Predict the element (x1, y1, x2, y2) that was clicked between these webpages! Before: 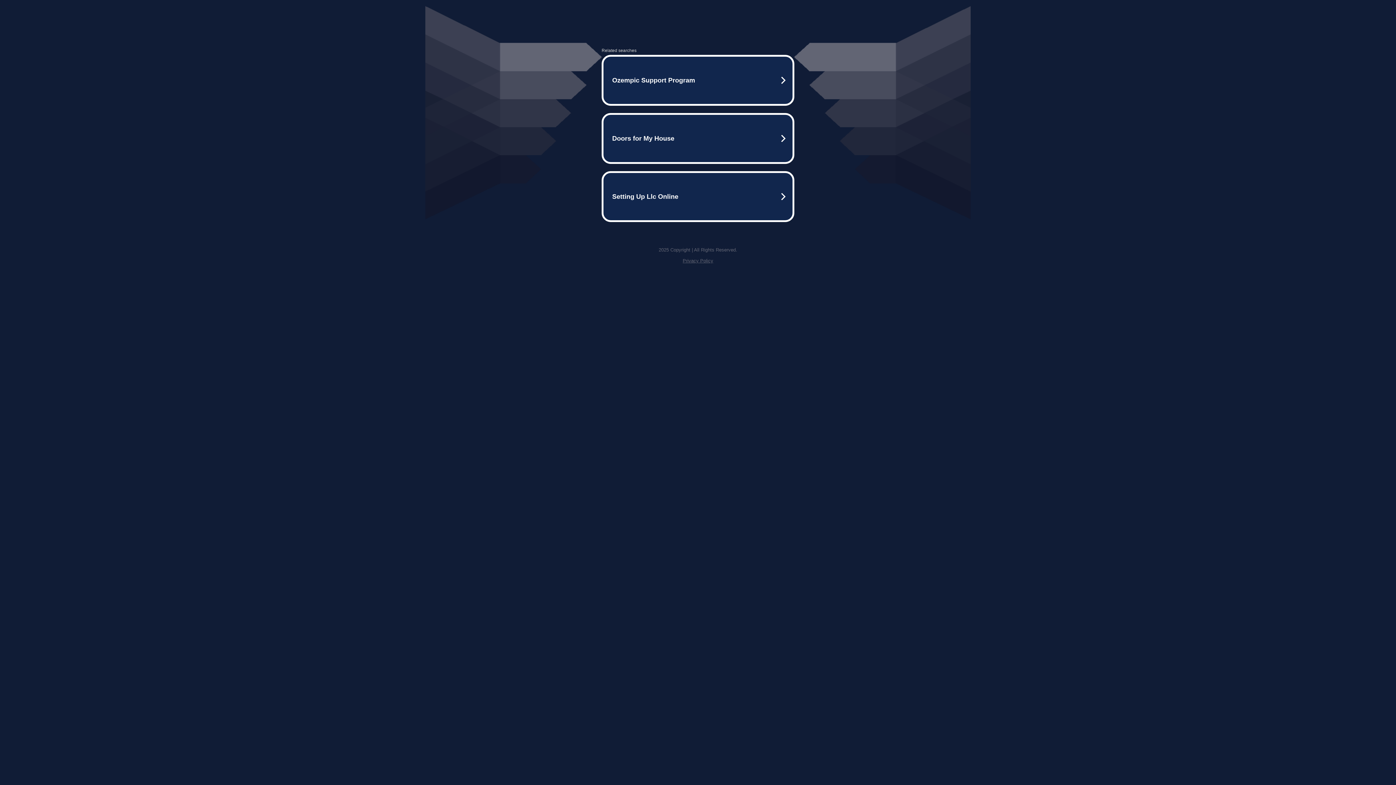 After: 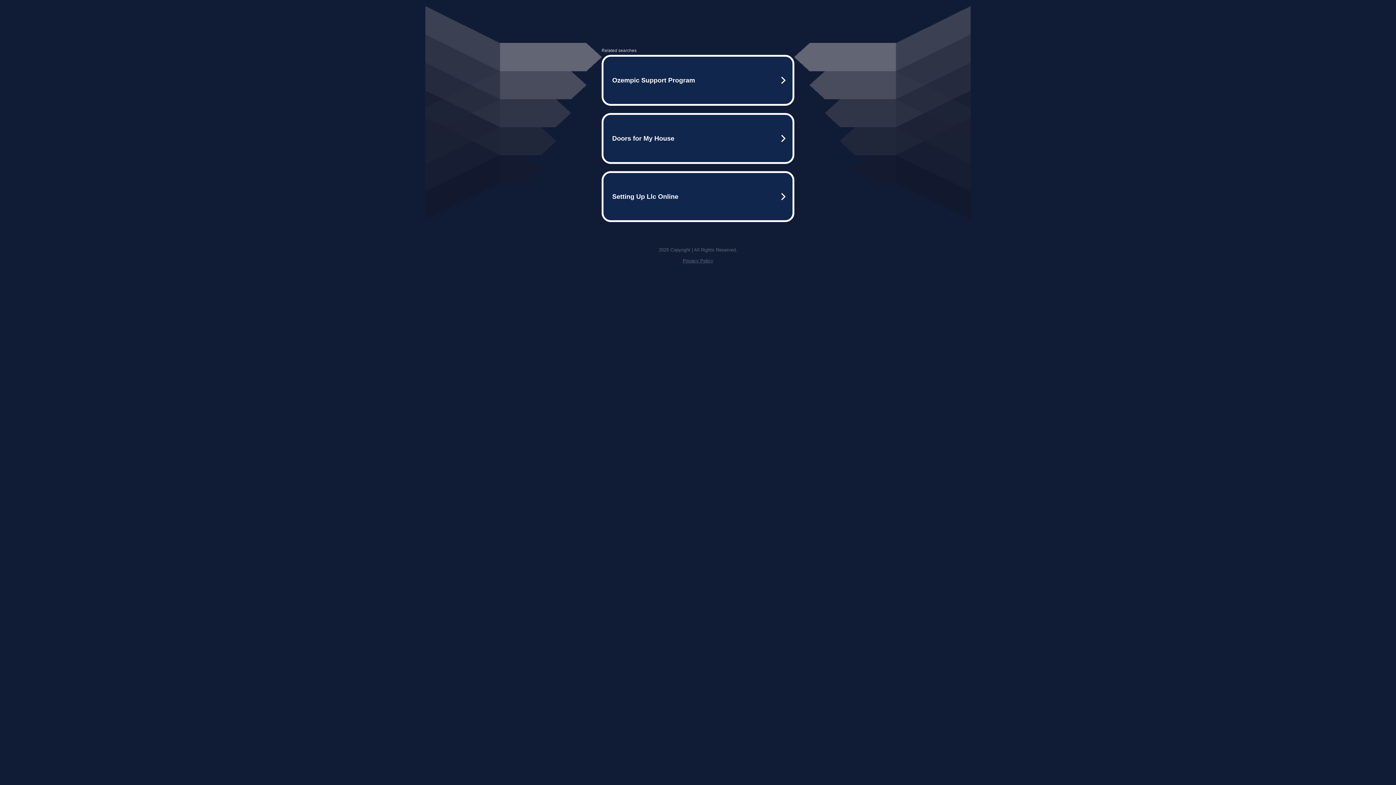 Action: bbox: (682, 258, 713, 263) label: Privacy Policy